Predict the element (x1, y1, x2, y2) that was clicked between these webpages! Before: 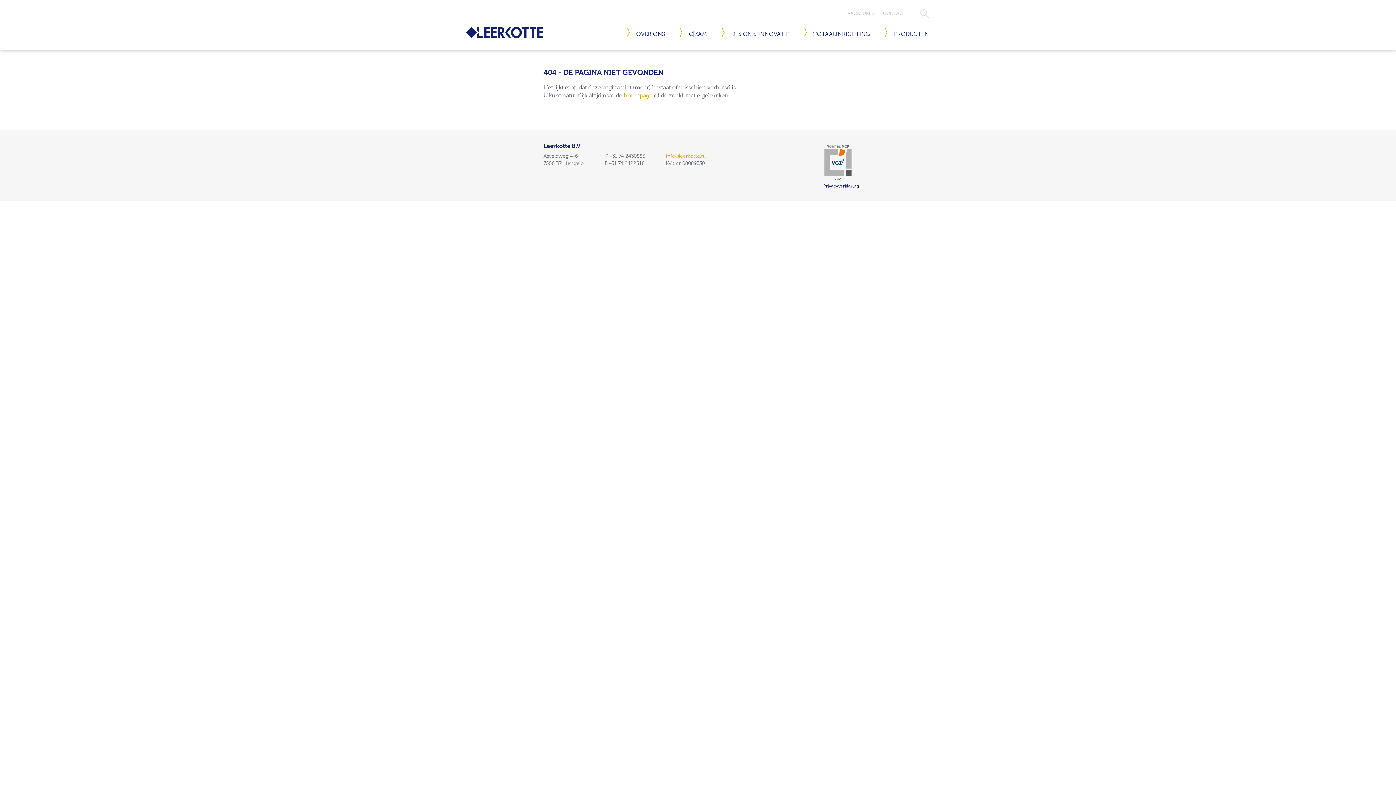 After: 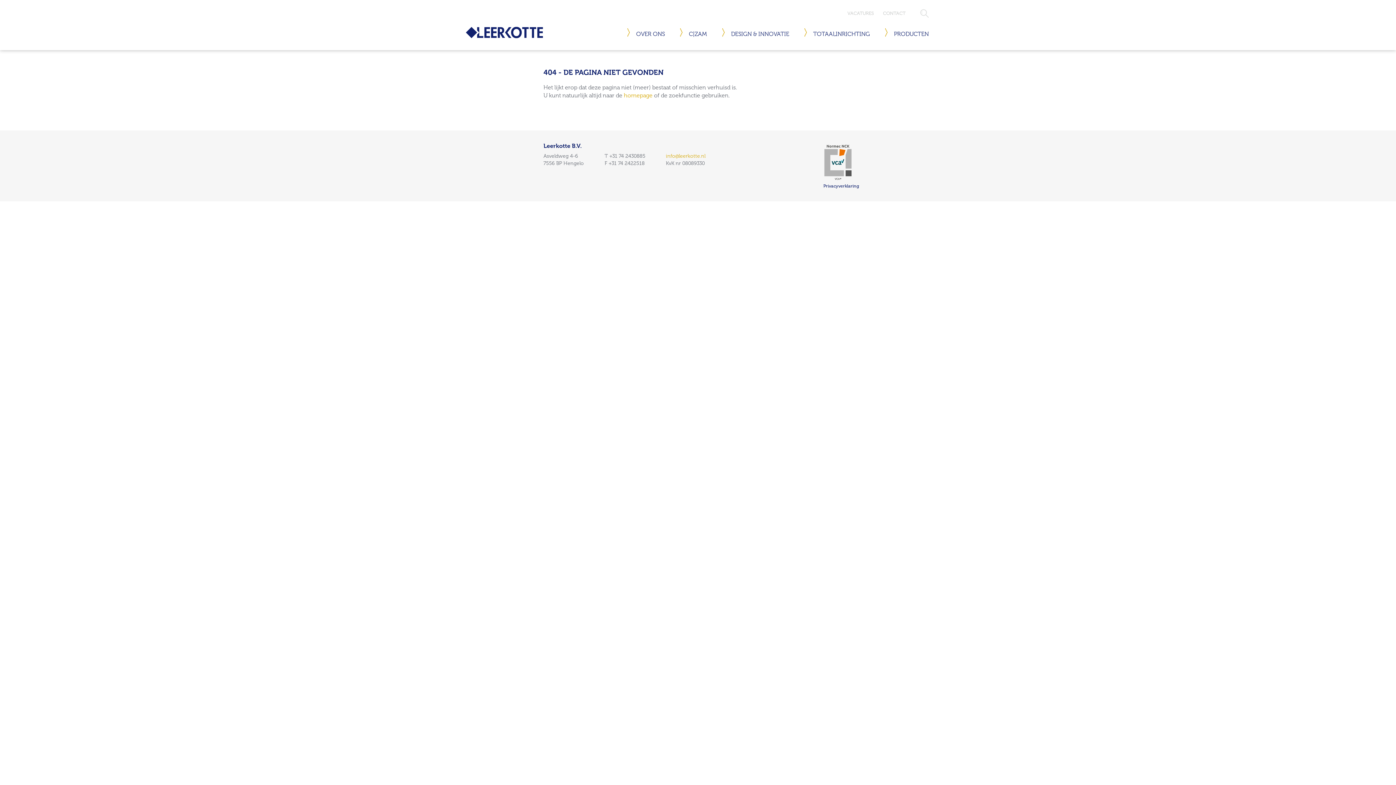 Action: bbox: (666, 153, 705, 159) label: info@leerkotte.nl